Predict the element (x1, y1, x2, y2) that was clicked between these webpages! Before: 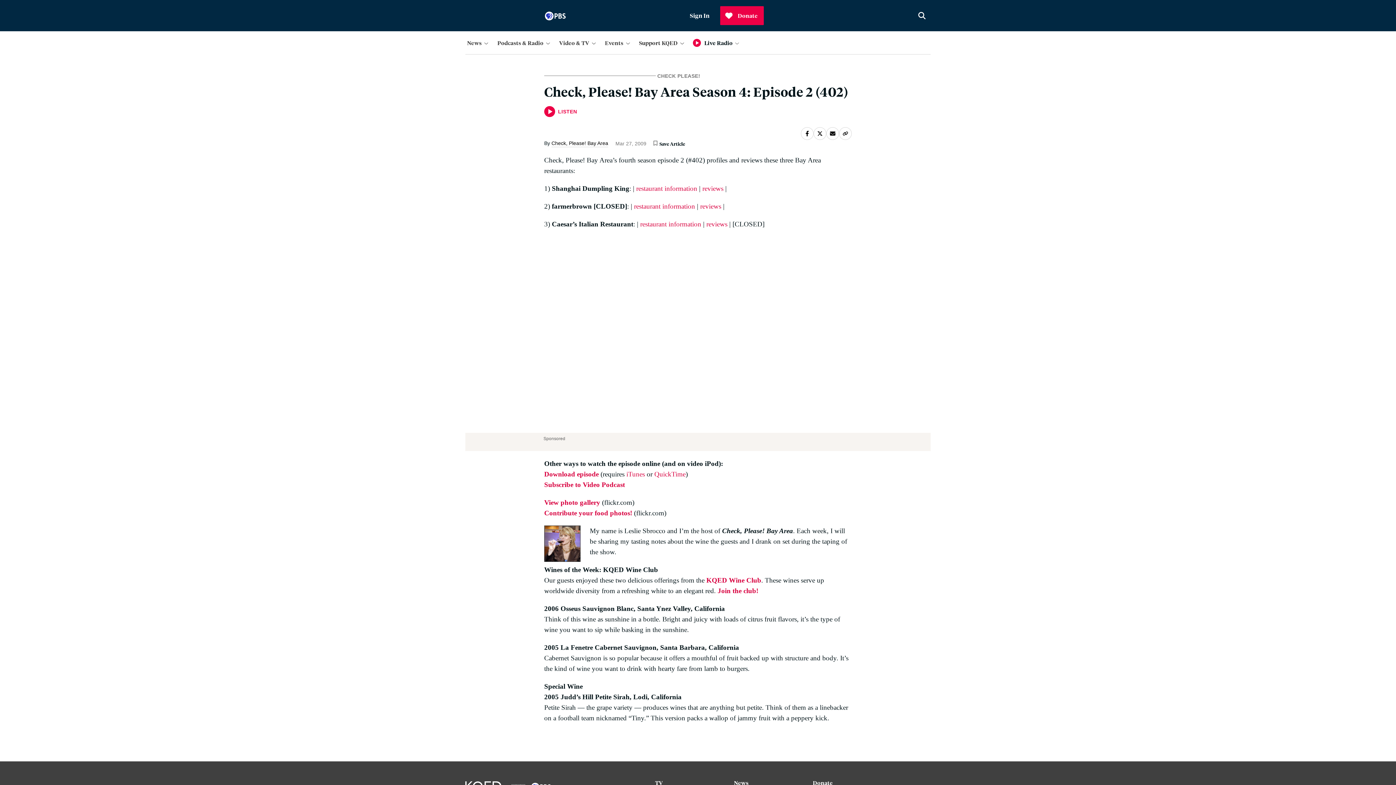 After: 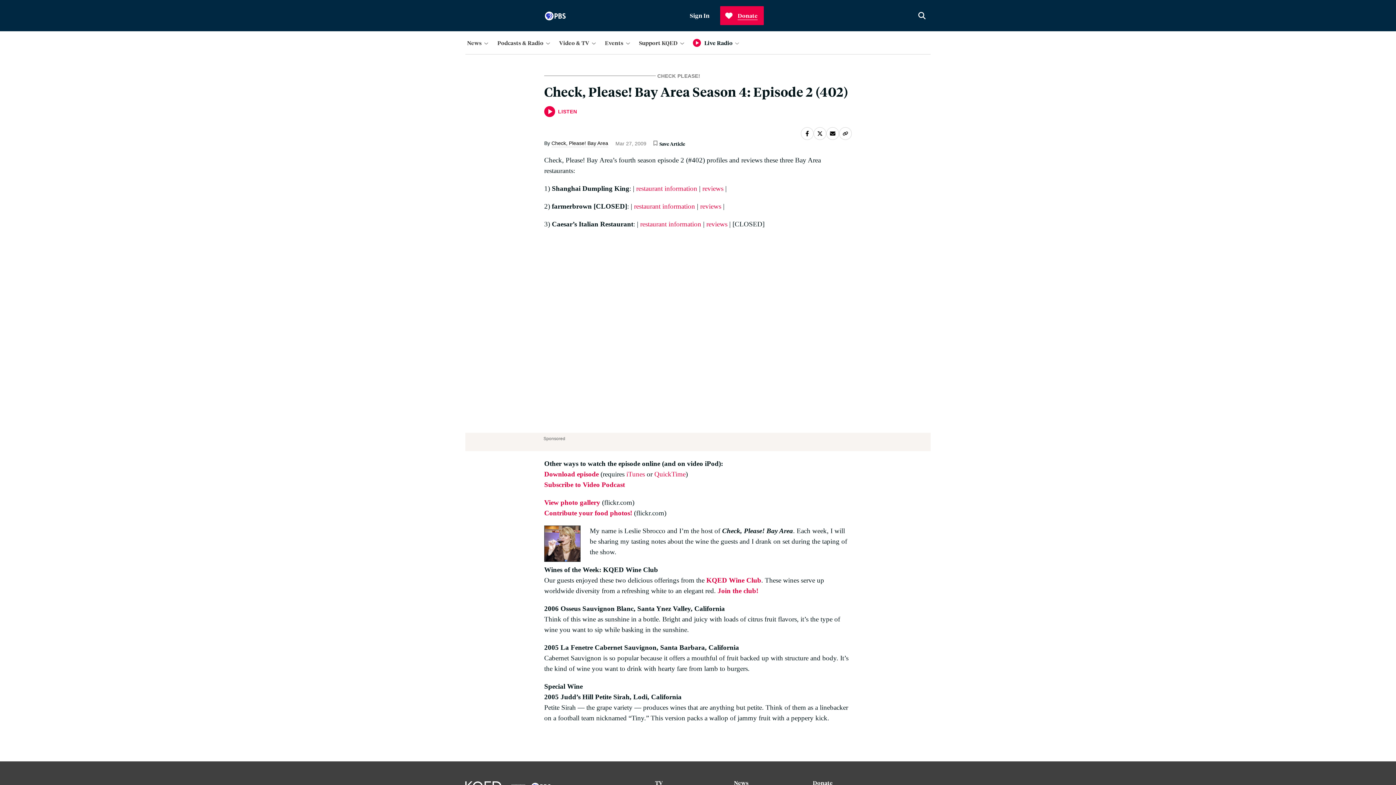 Action: bbox: (720, 6, 763, 25) label: Donate